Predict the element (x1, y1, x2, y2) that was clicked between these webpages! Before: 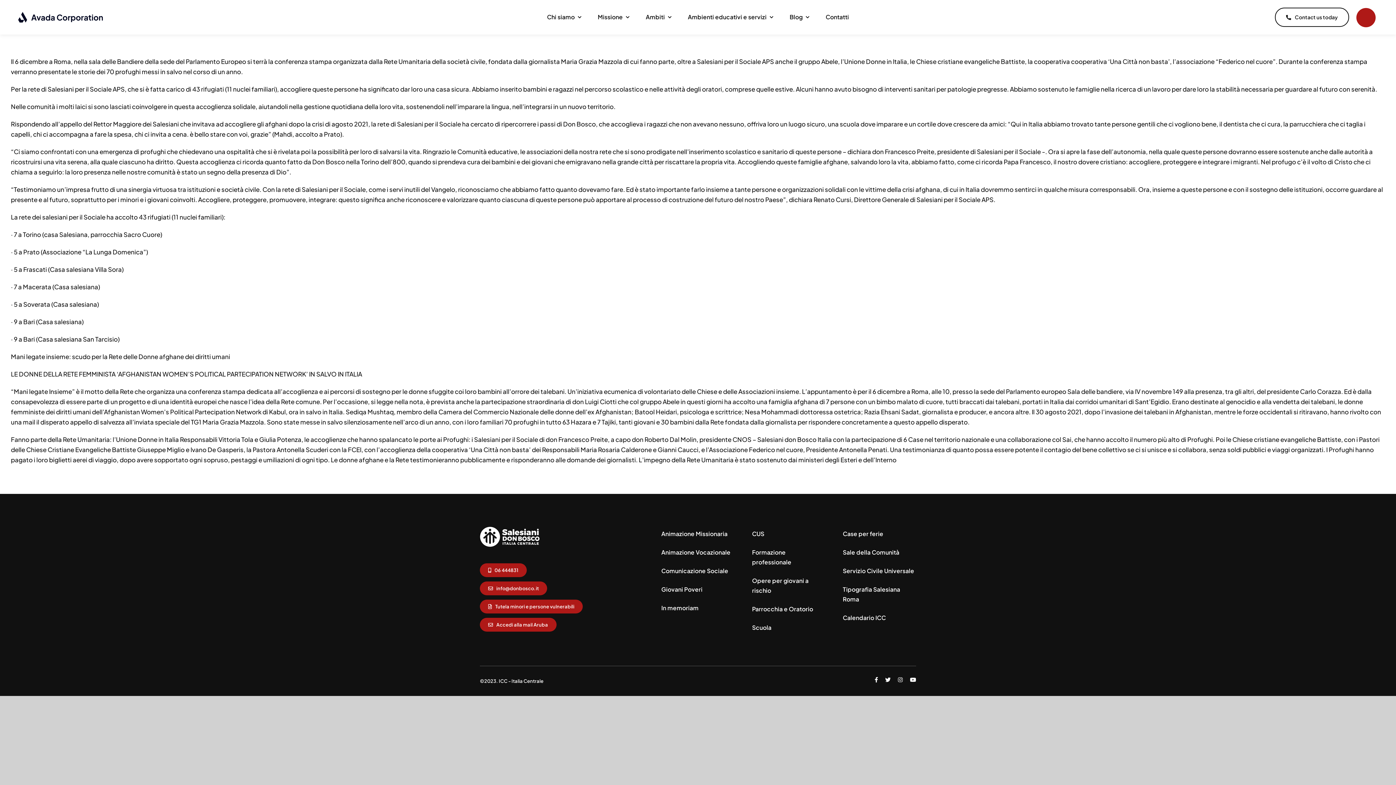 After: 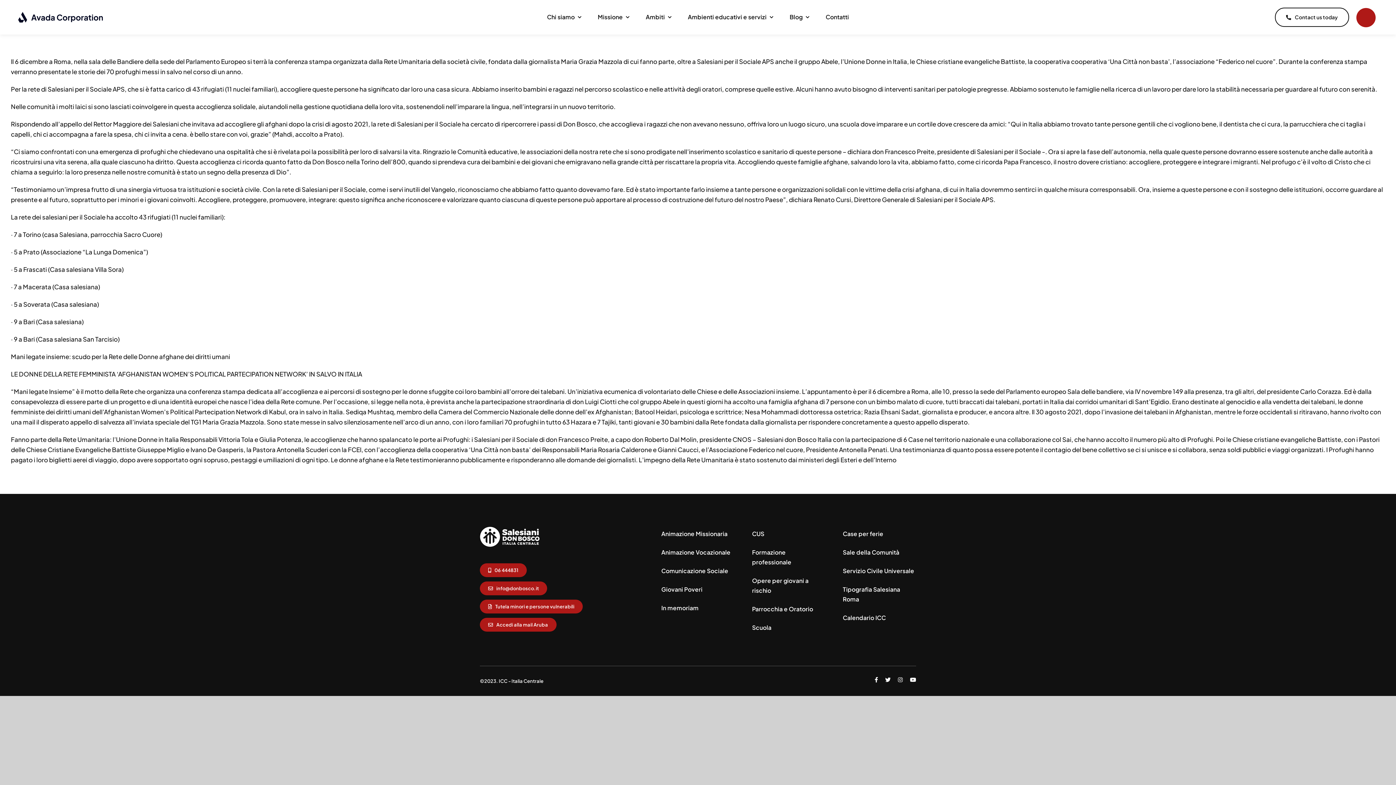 Action: bbox: (1275, 7, 1349, 26) label: Contact us today
Contact us today